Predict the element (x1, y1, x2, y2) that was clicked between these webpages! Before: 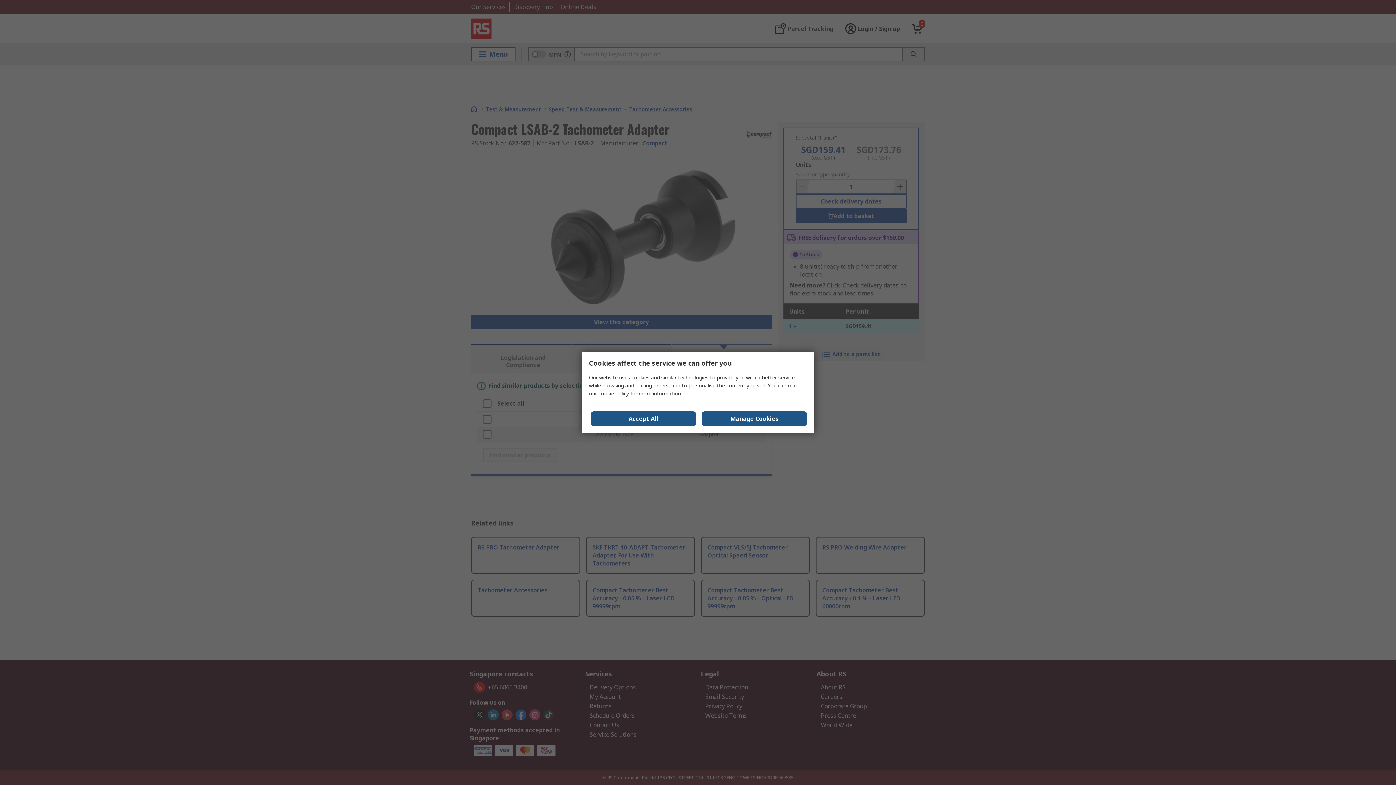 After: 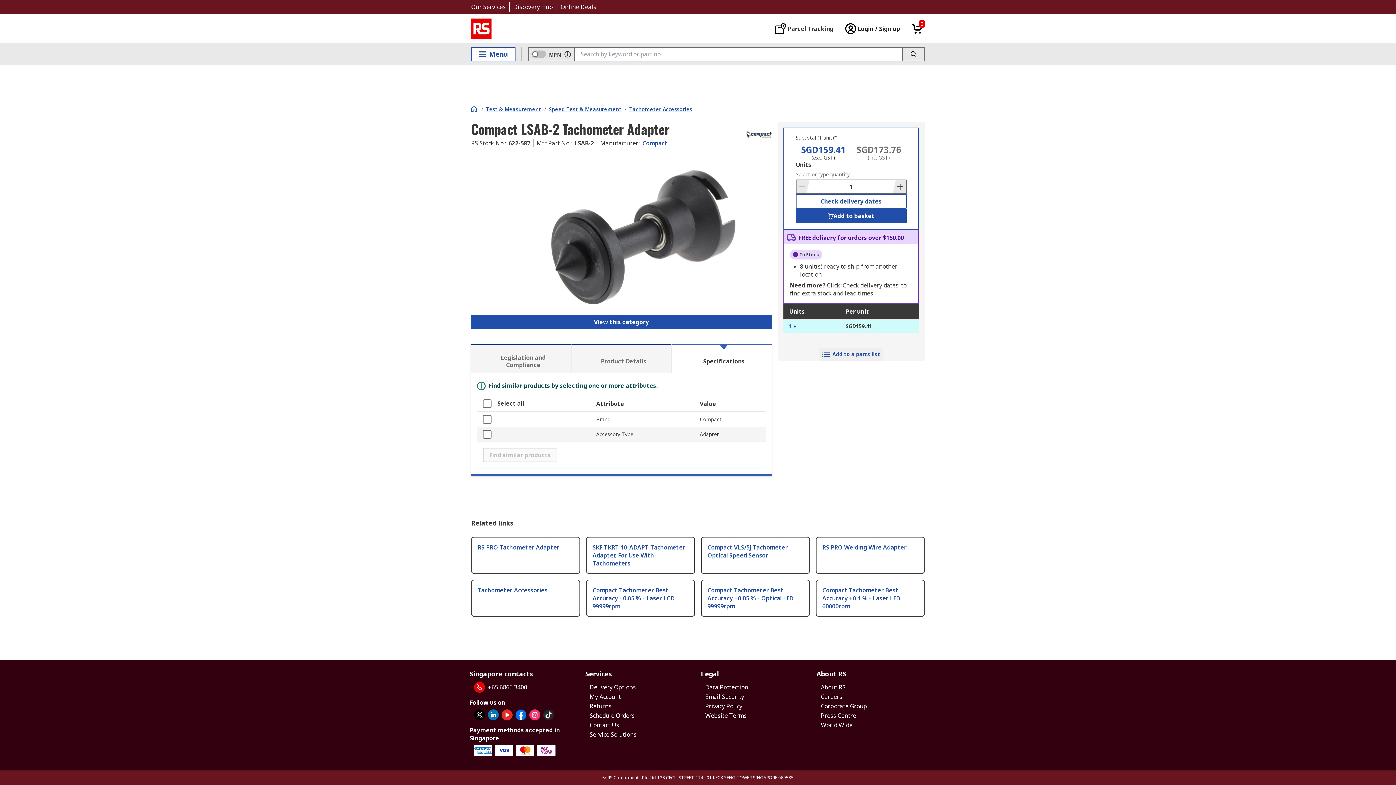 Action: label: Accept All bbox: (590, 411, 696, 426)